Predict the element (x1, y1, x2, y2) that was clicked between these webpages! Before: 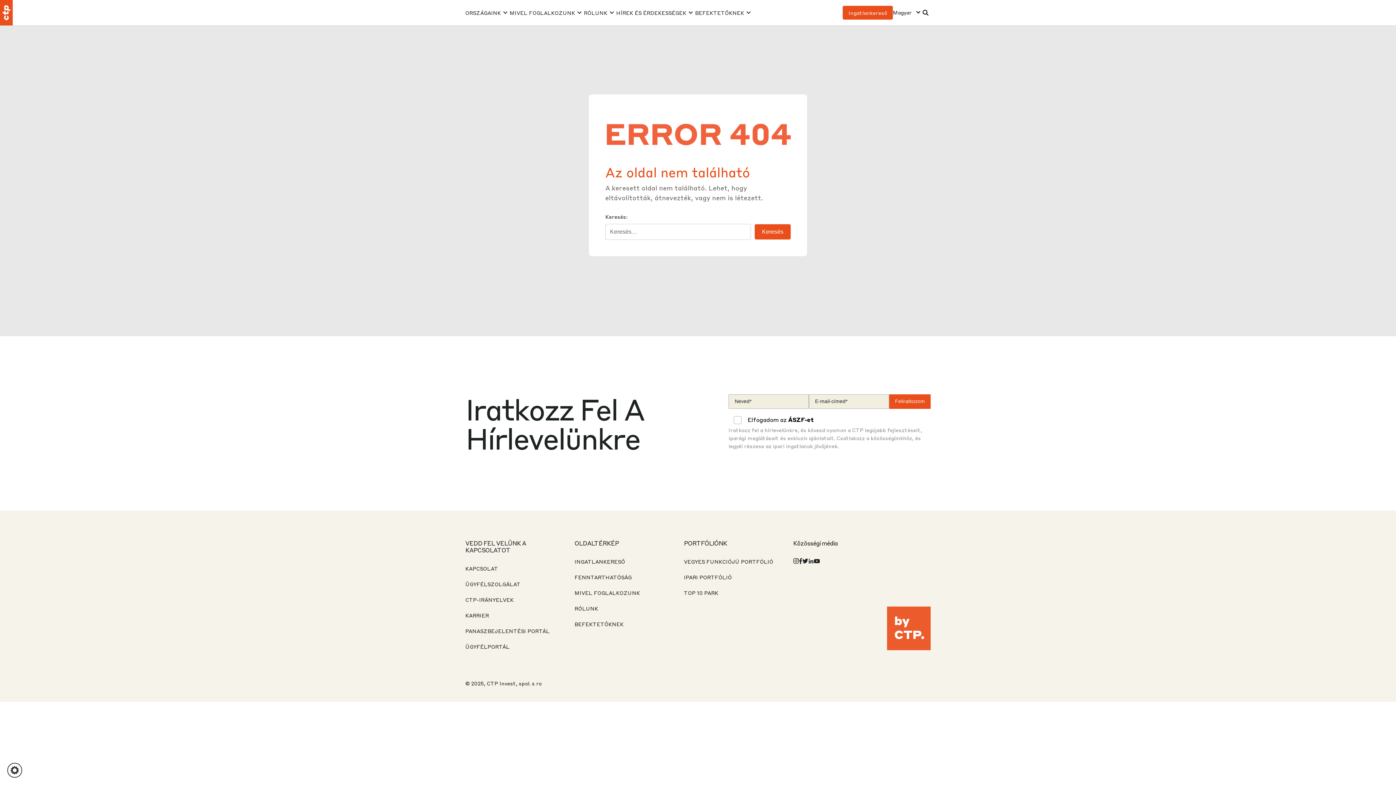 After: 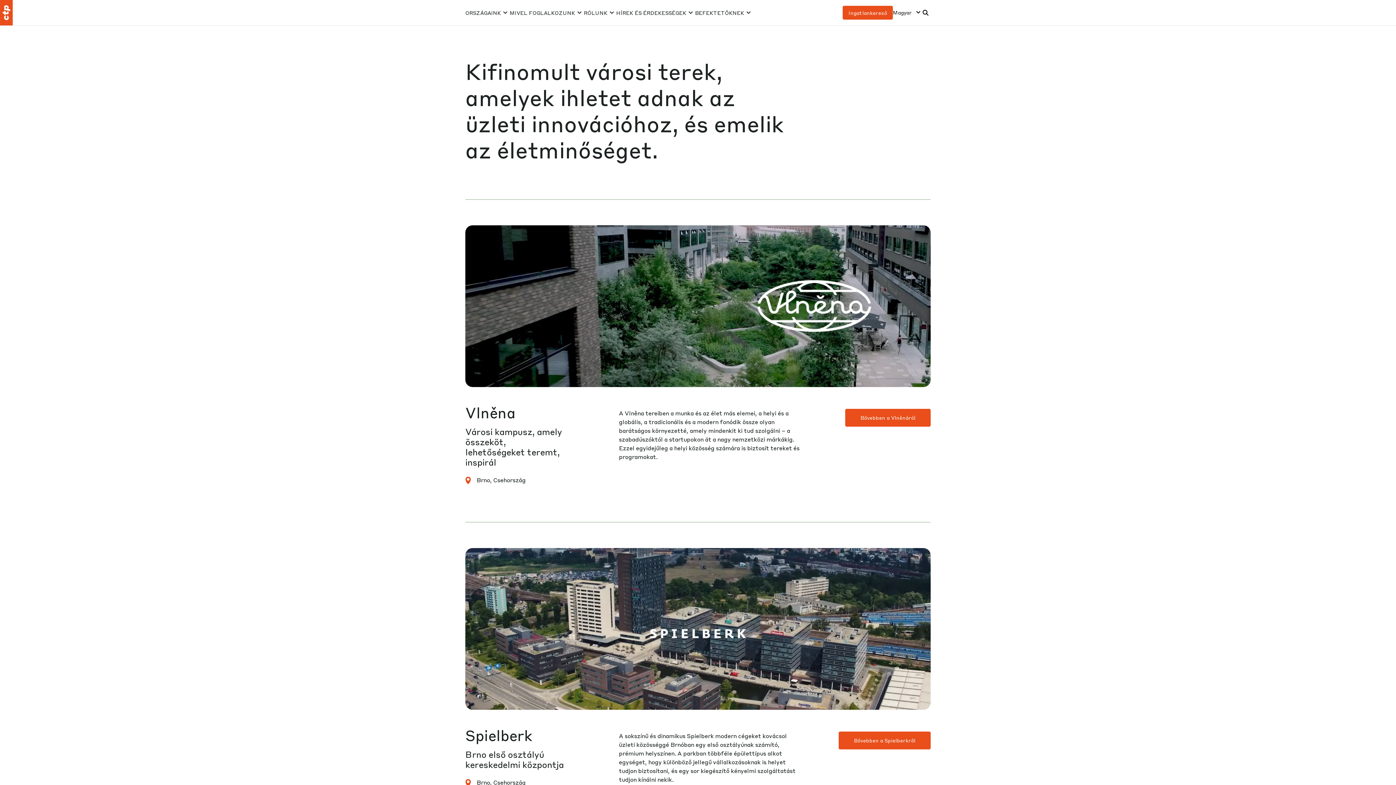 Action: label: VEGYES FUNKCIÓJÚ PORTFÓLIÓ bbox: (684, 558, 773, 565)